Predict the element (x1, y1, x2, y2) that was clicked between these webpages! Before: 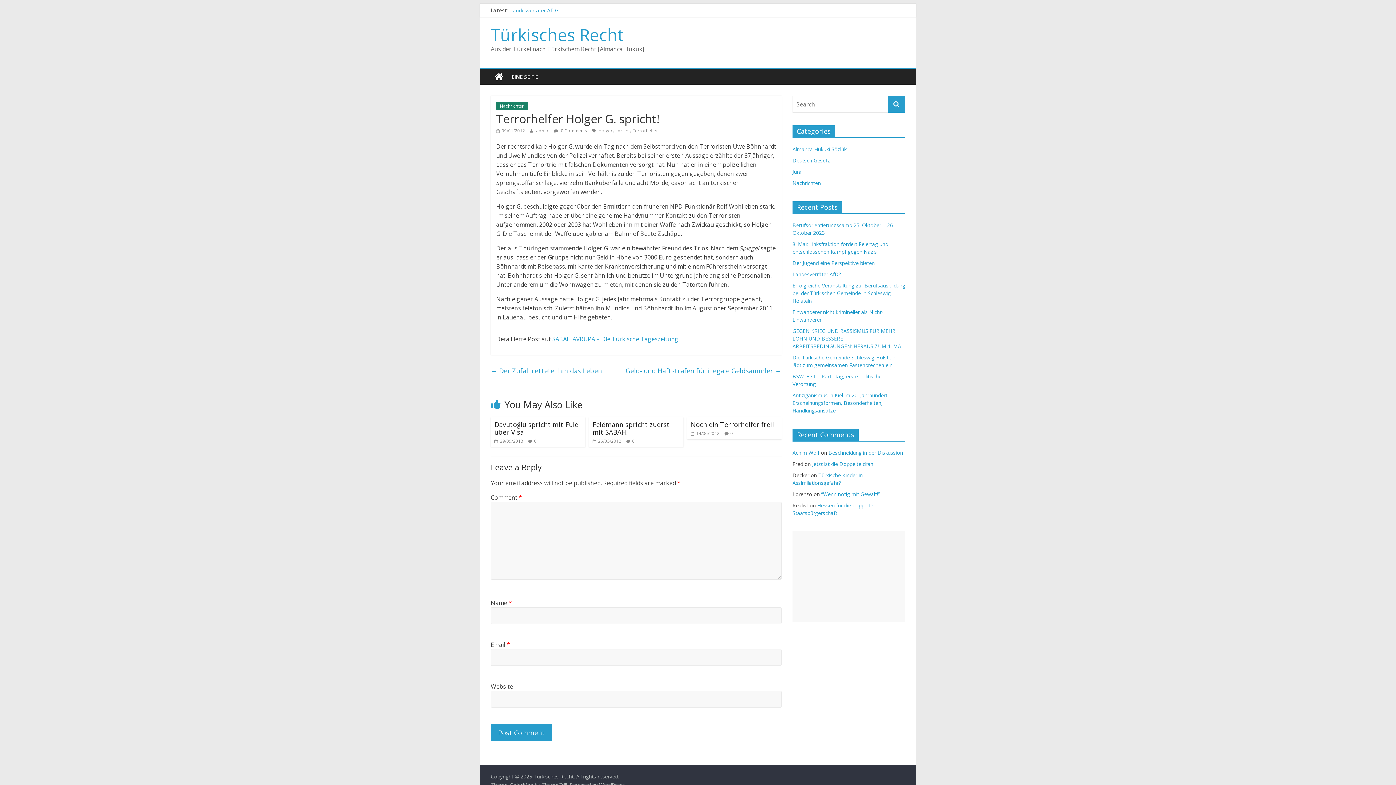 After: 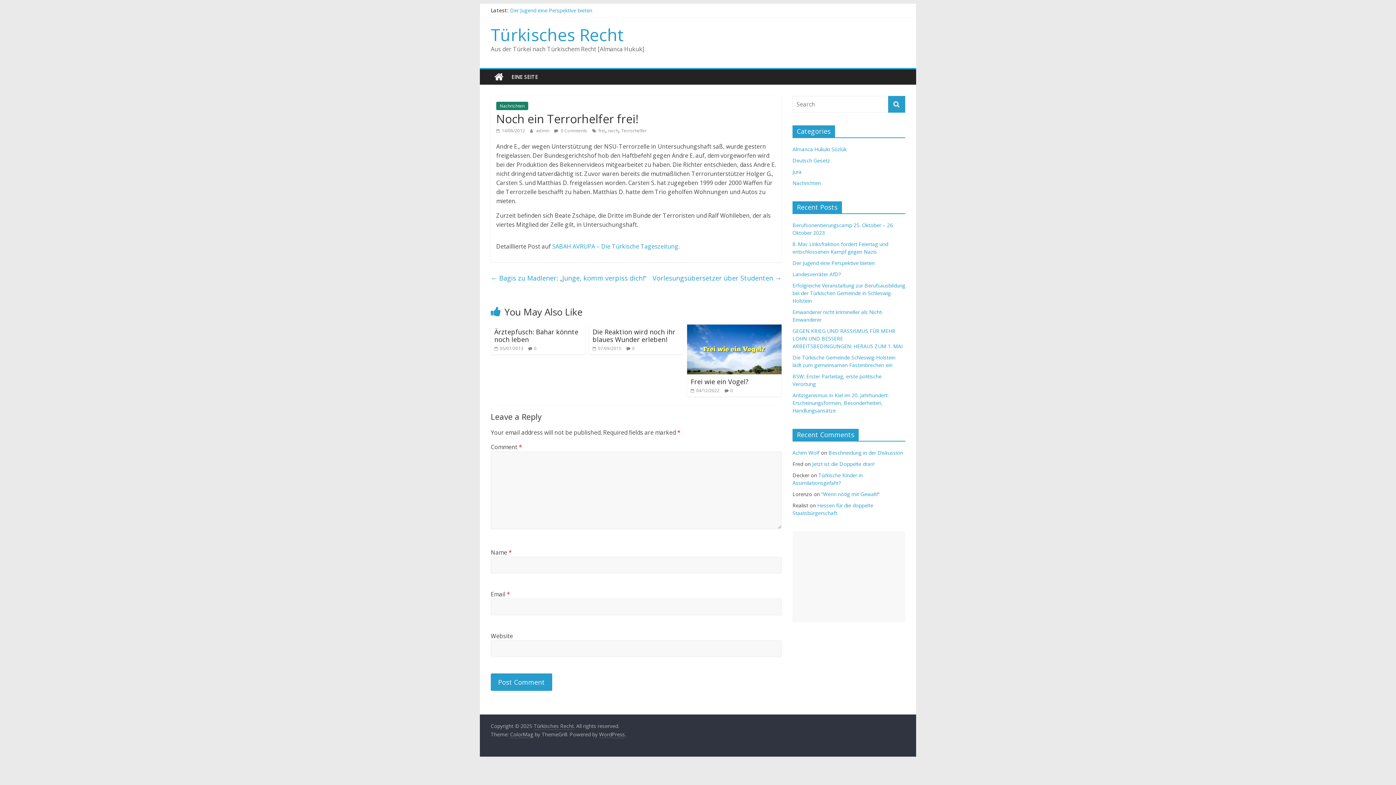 Action: label: 0 bbox: (730, 430, 733, 436)